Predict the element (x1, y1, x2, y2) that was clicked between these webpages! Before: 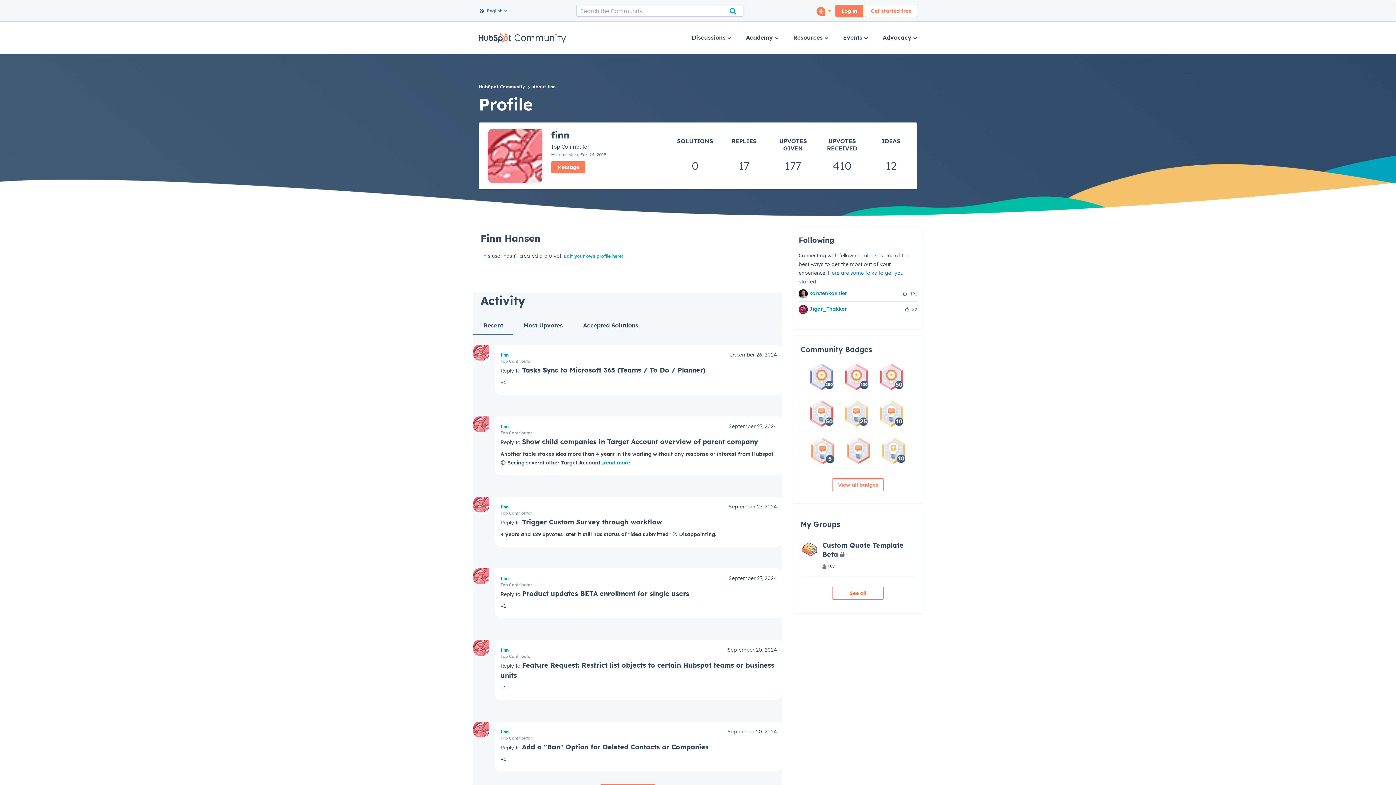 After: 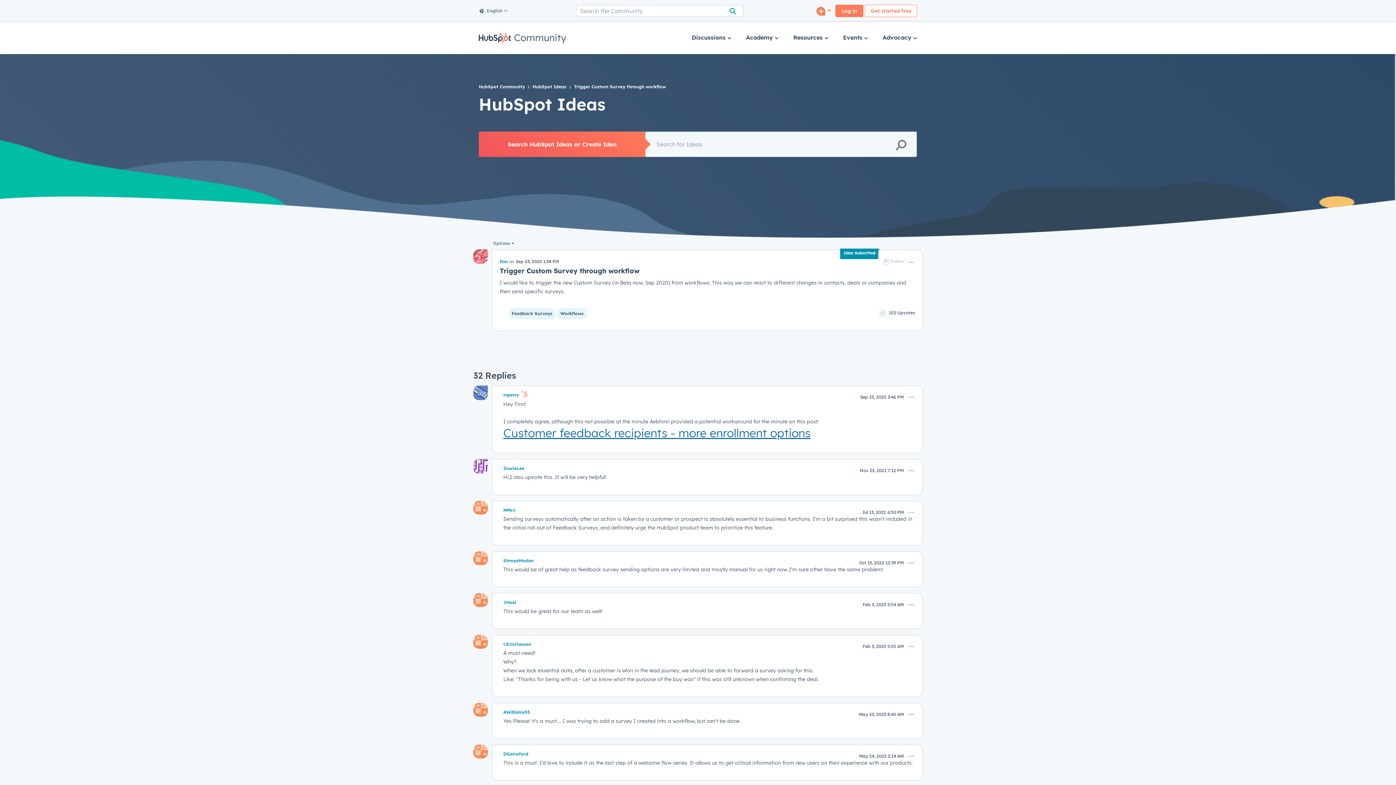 Action: label: Trigger Custom Survey through workflow bbox: (522, 518, 662, 526)